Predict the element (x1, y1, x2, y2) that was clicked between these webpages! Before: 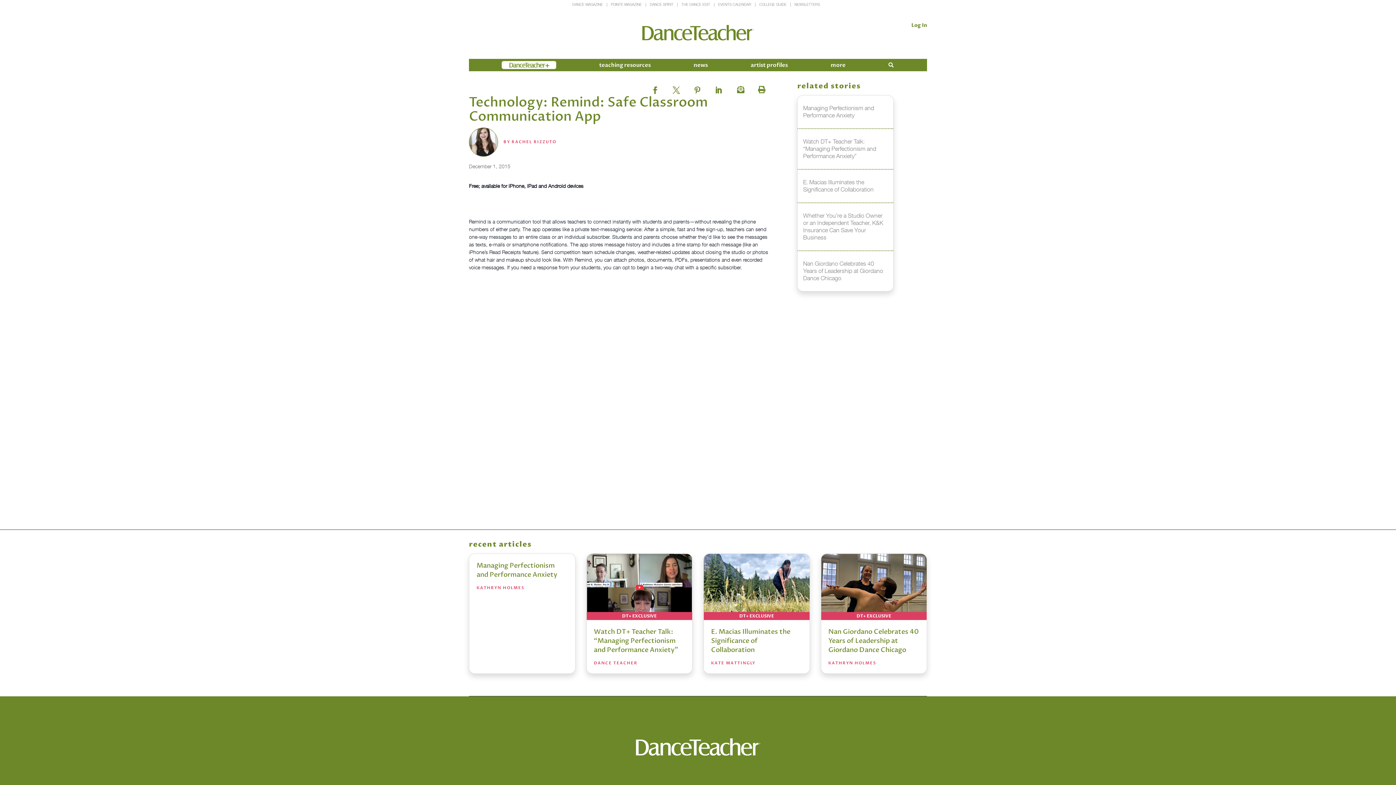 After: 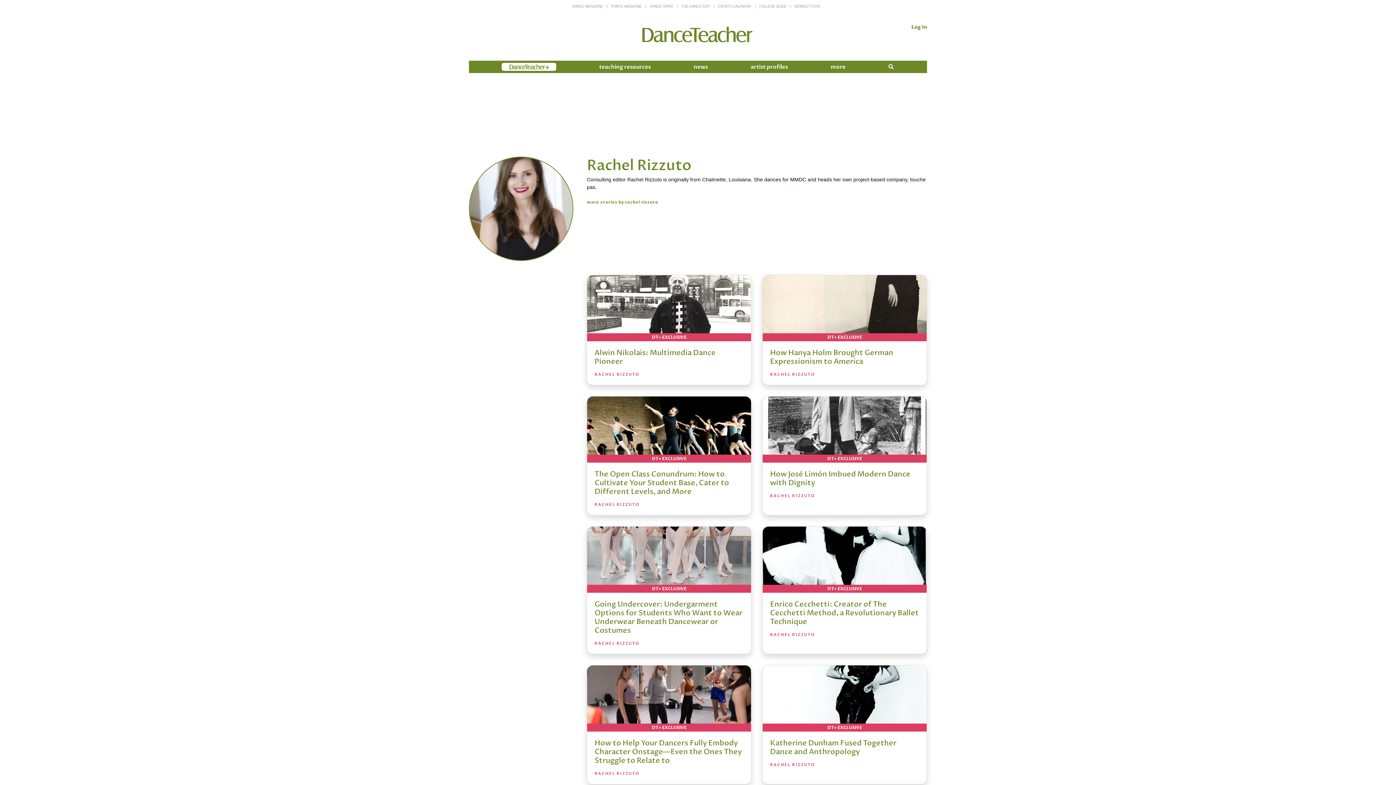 Action: label: RACHEL RIZZUTO bbox: (511, 139, 556, 144)